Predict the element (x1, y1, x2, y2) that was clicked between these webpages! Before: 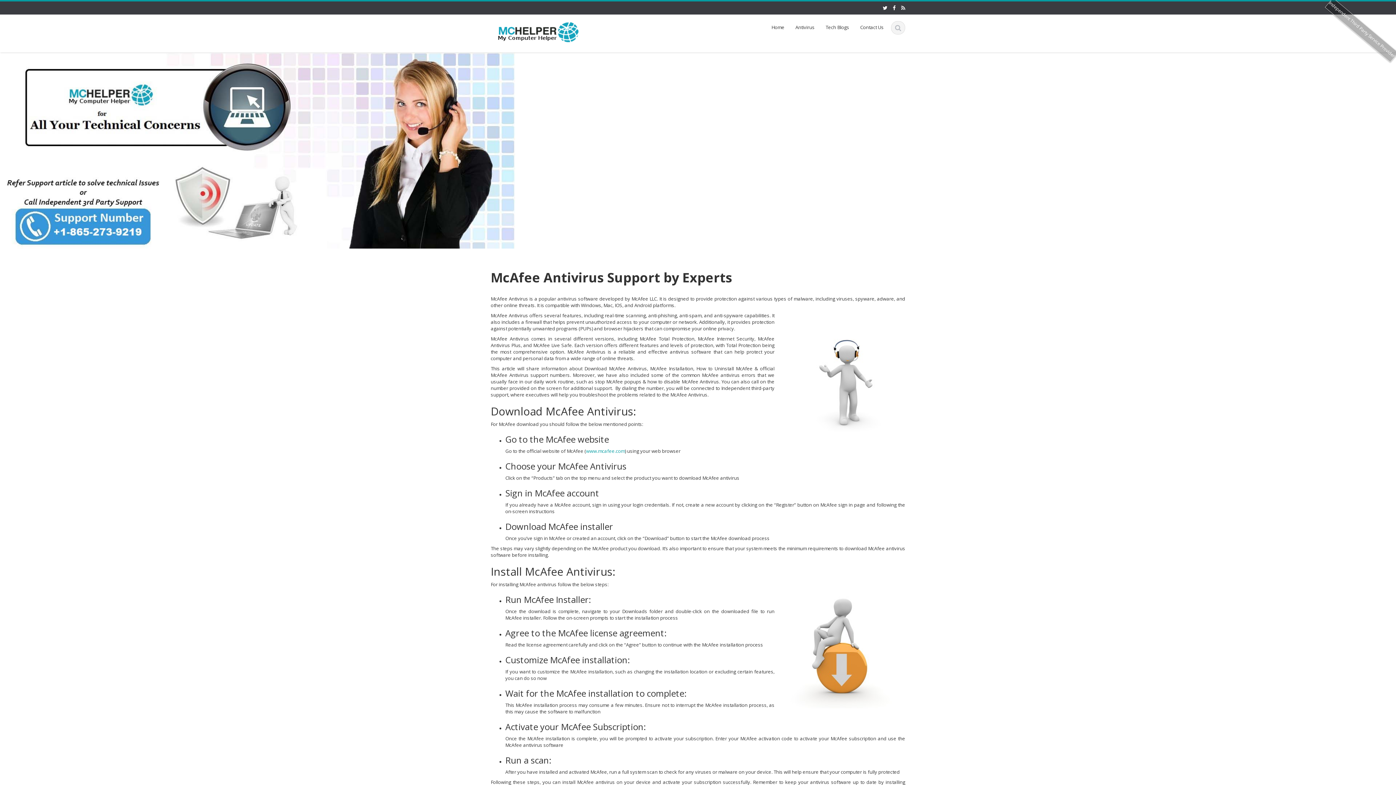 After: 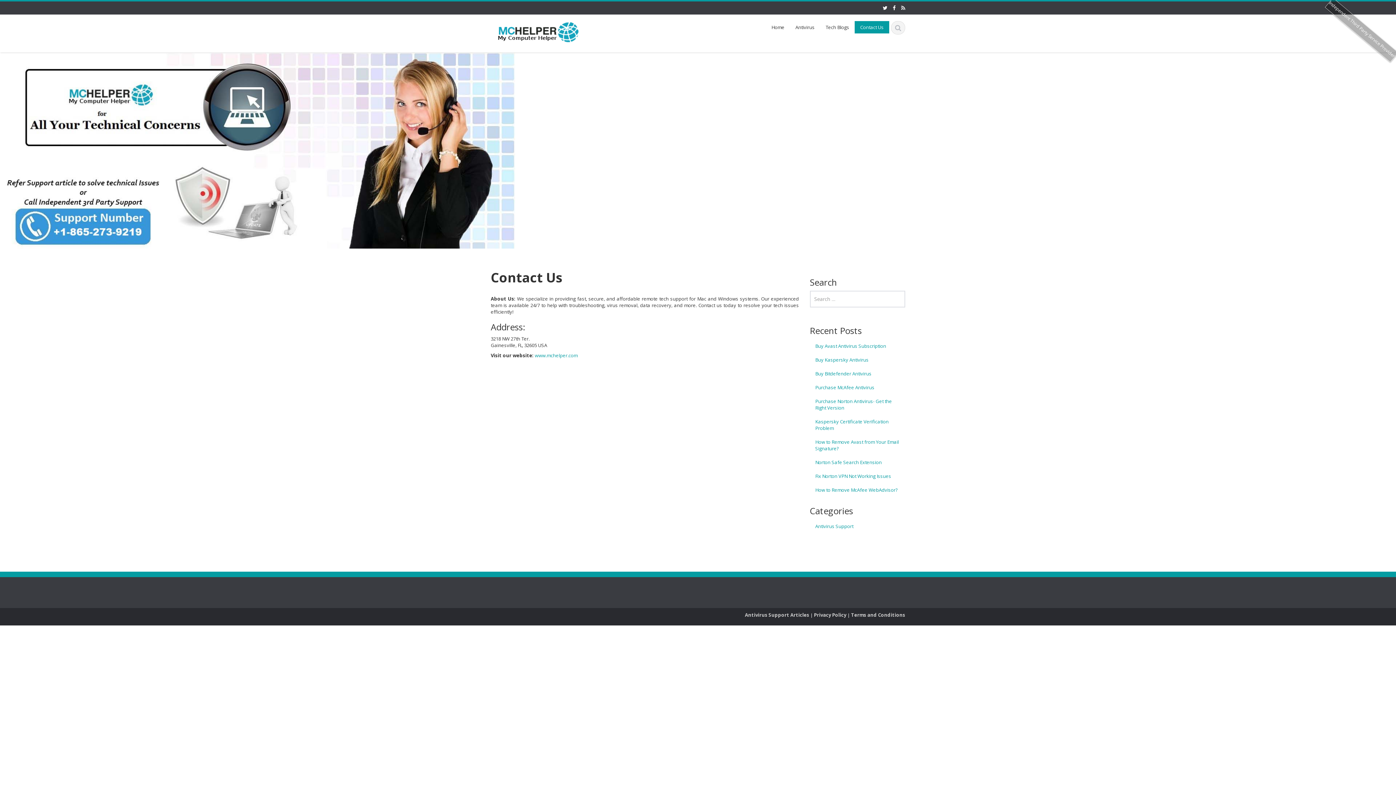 Action: label: Contact Us bbox: (854, 21, 889, 33)